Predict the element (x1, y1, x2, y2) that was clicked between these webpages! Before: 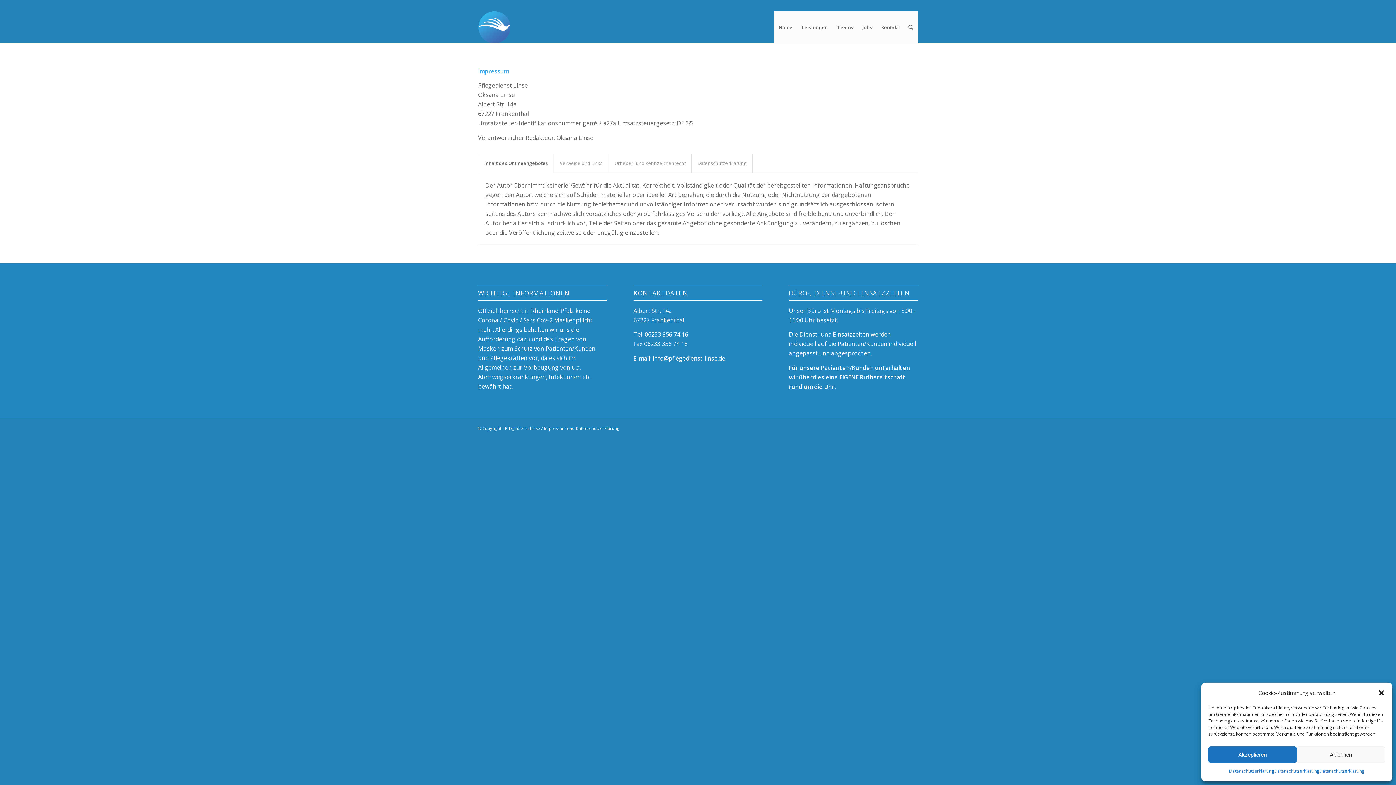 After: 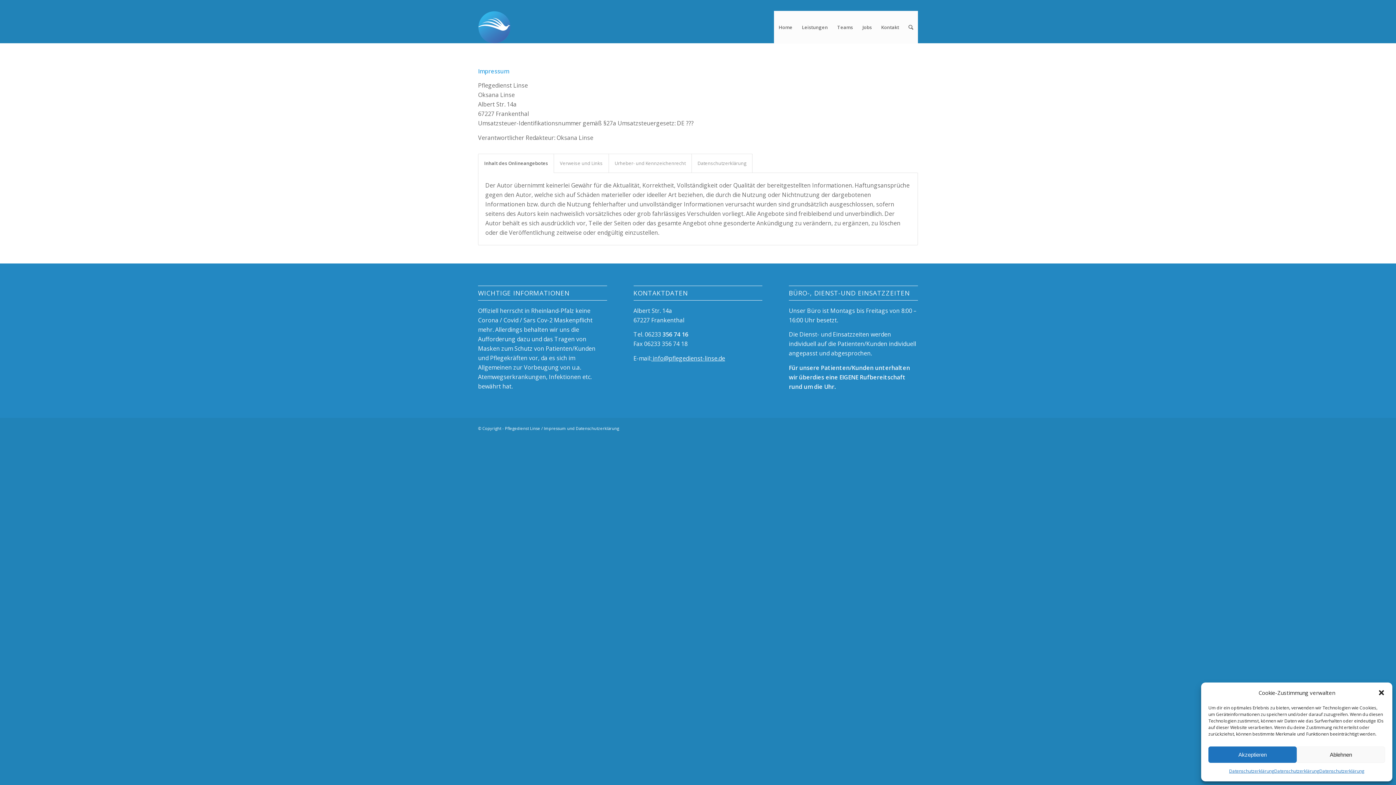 Action: bbox: (651, 354, 725, 362) label:  info@pflegedienst-linse.de